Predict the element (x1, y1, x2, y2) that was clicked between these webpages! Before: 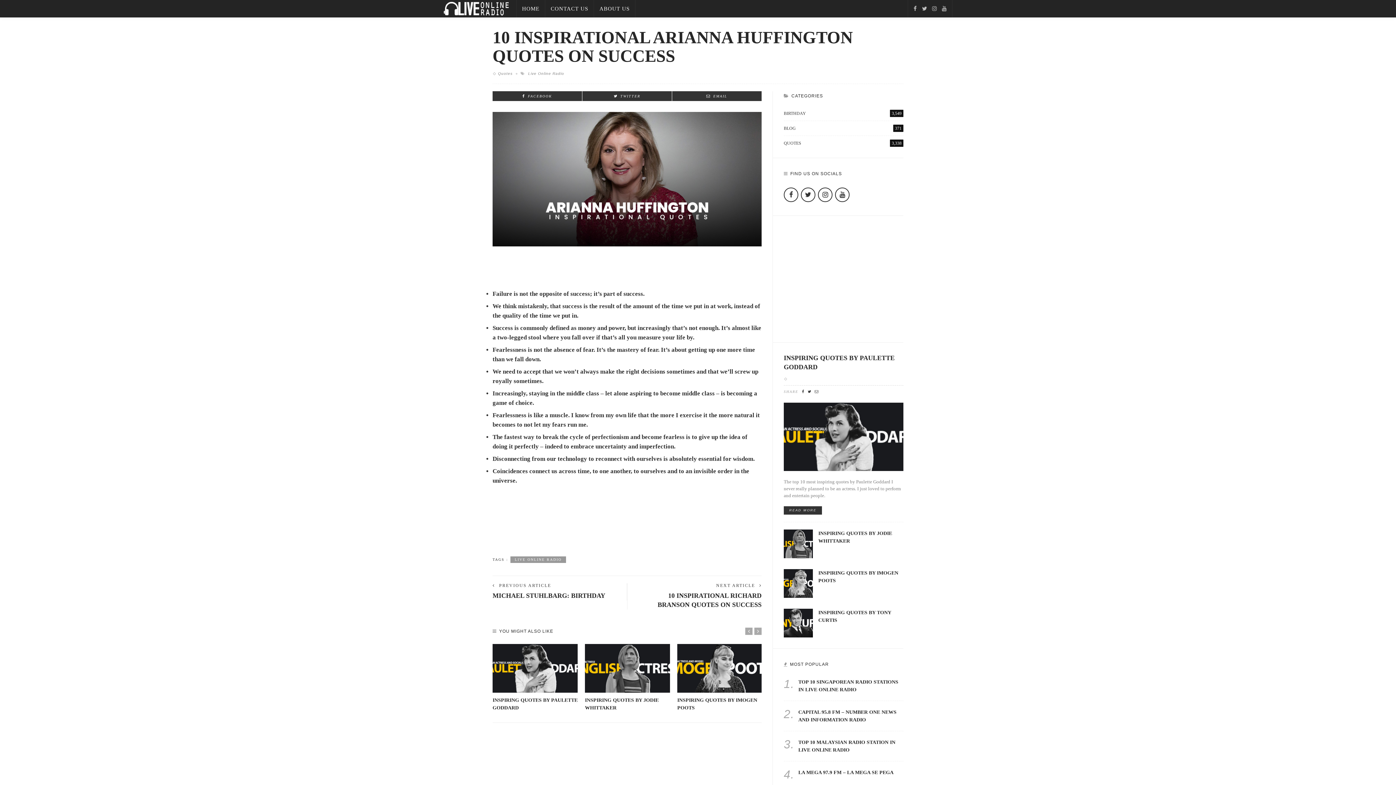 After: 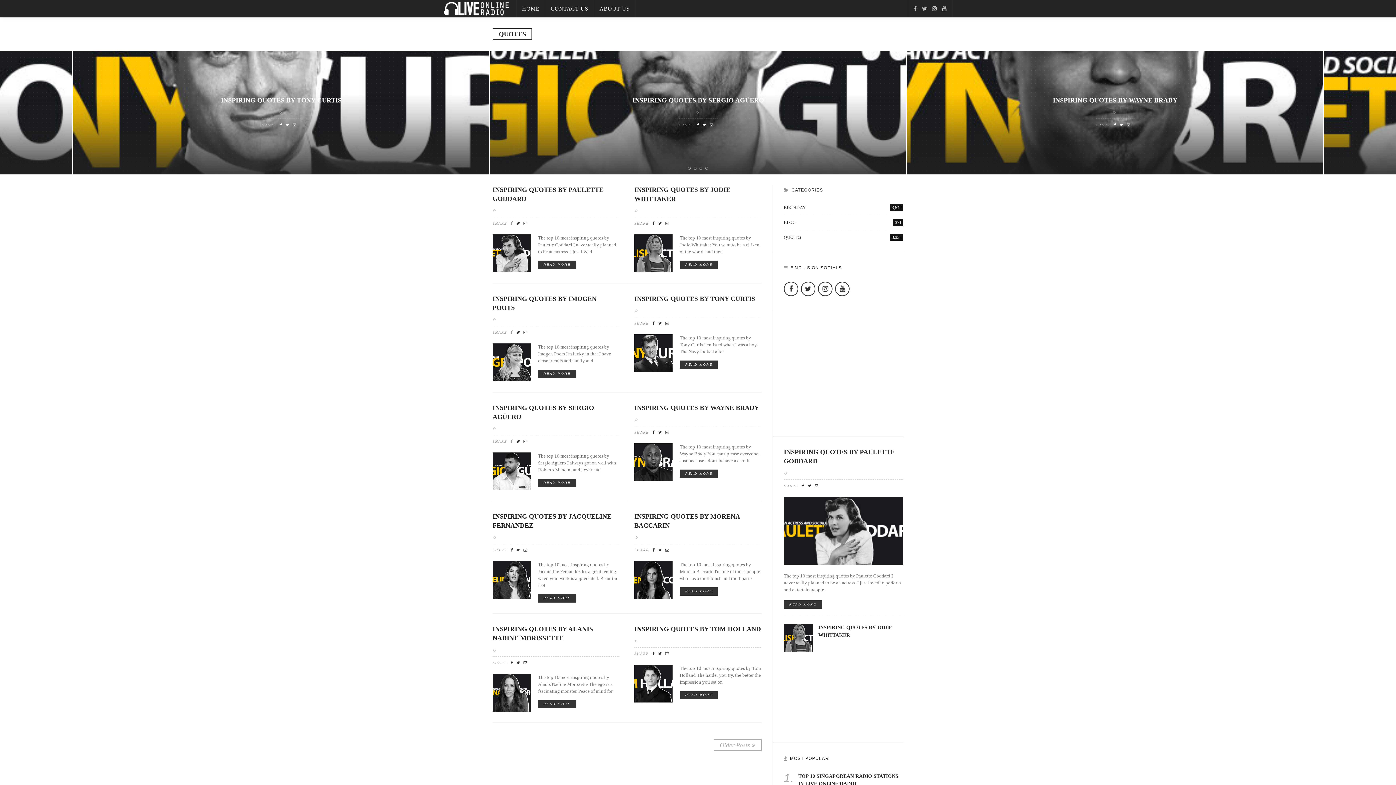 Action: label: Quotes bbox: (498, 71, 512, 75)